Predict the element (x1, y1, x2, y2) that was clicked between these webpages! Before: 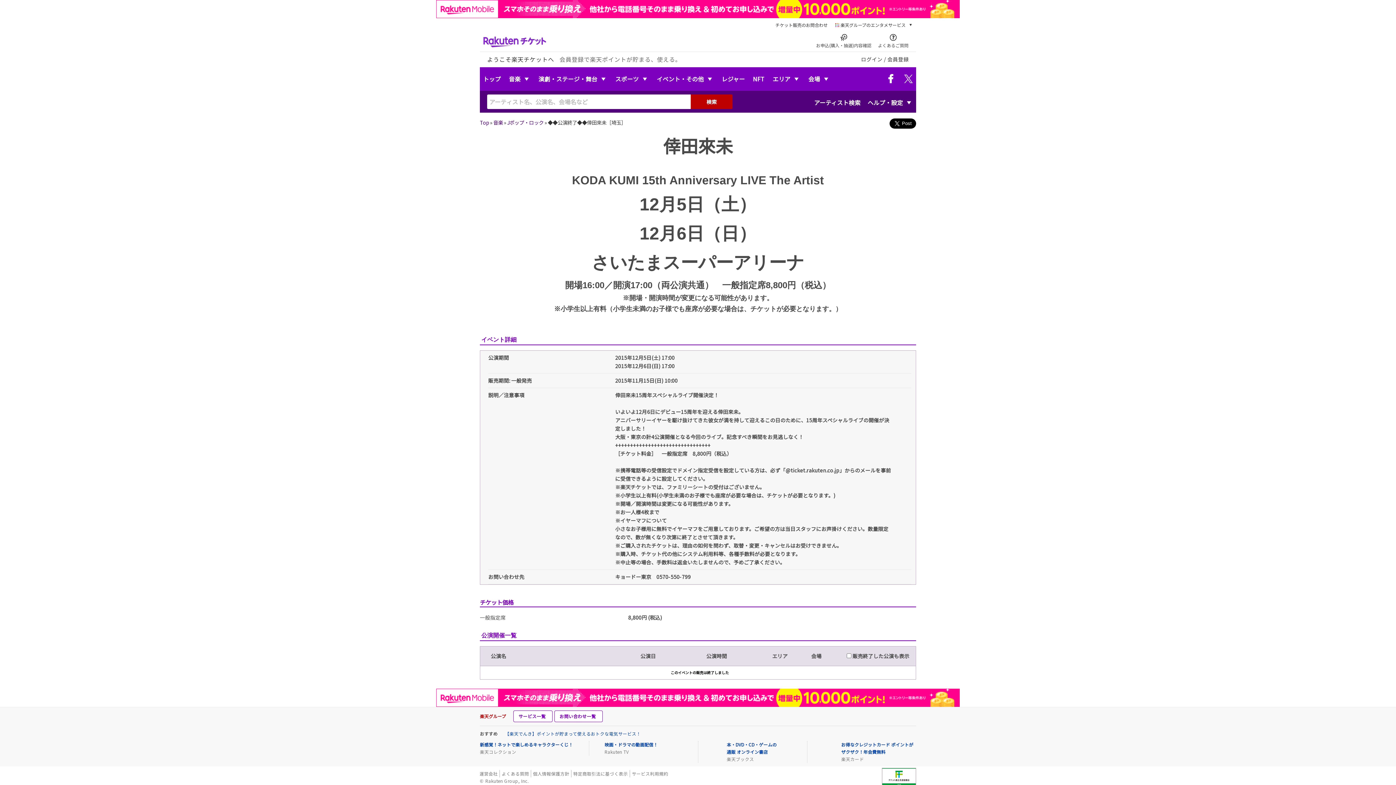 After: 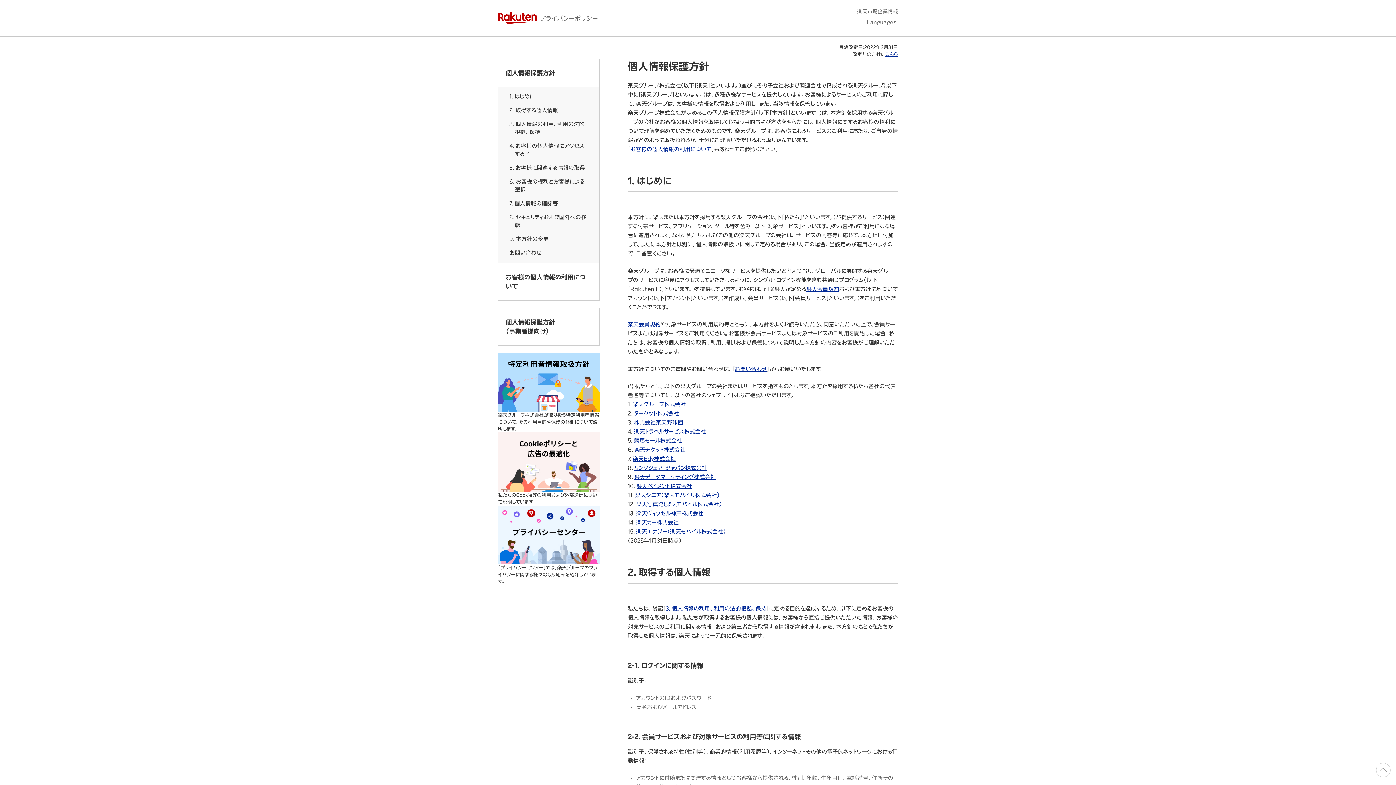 Action: label: 個人情報保護方針 bbox: (533, 770, 569, 777)